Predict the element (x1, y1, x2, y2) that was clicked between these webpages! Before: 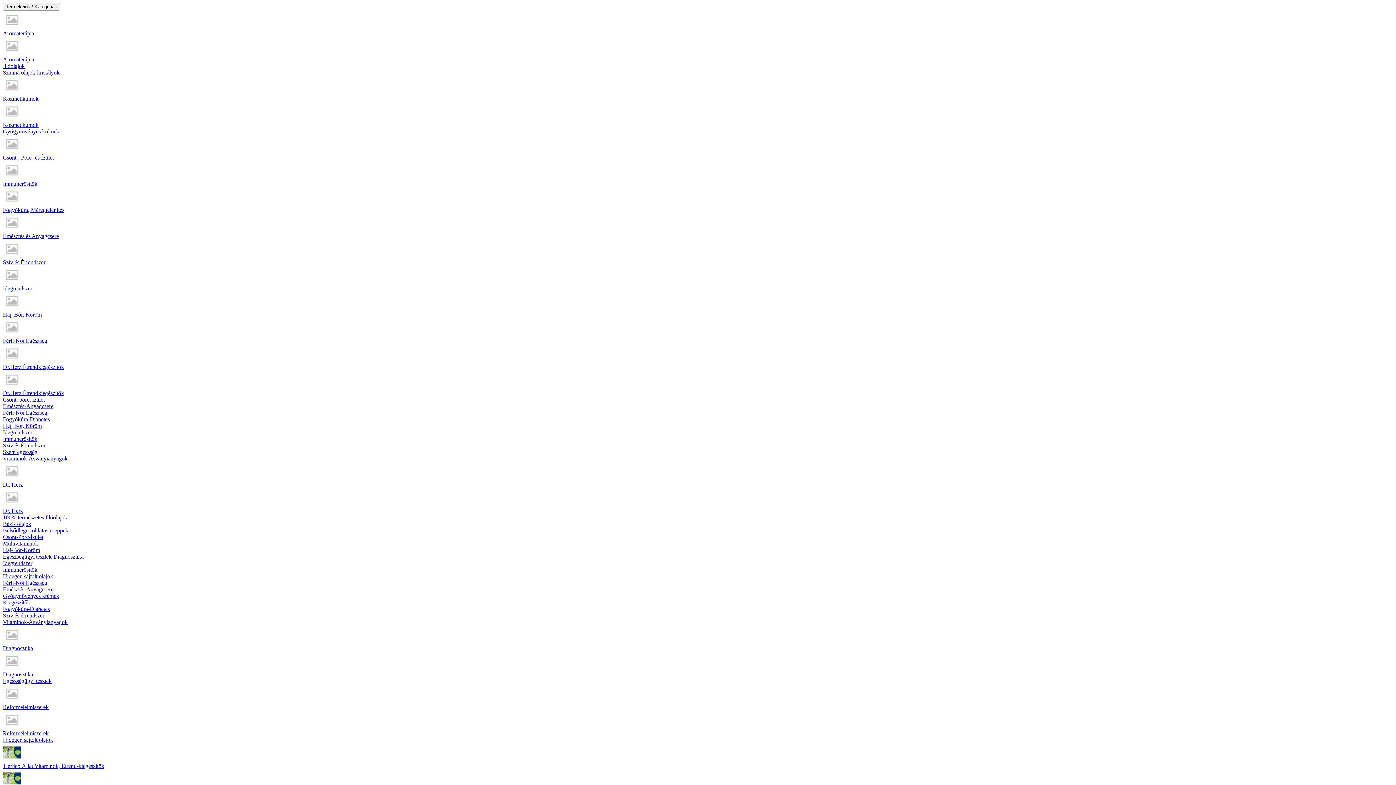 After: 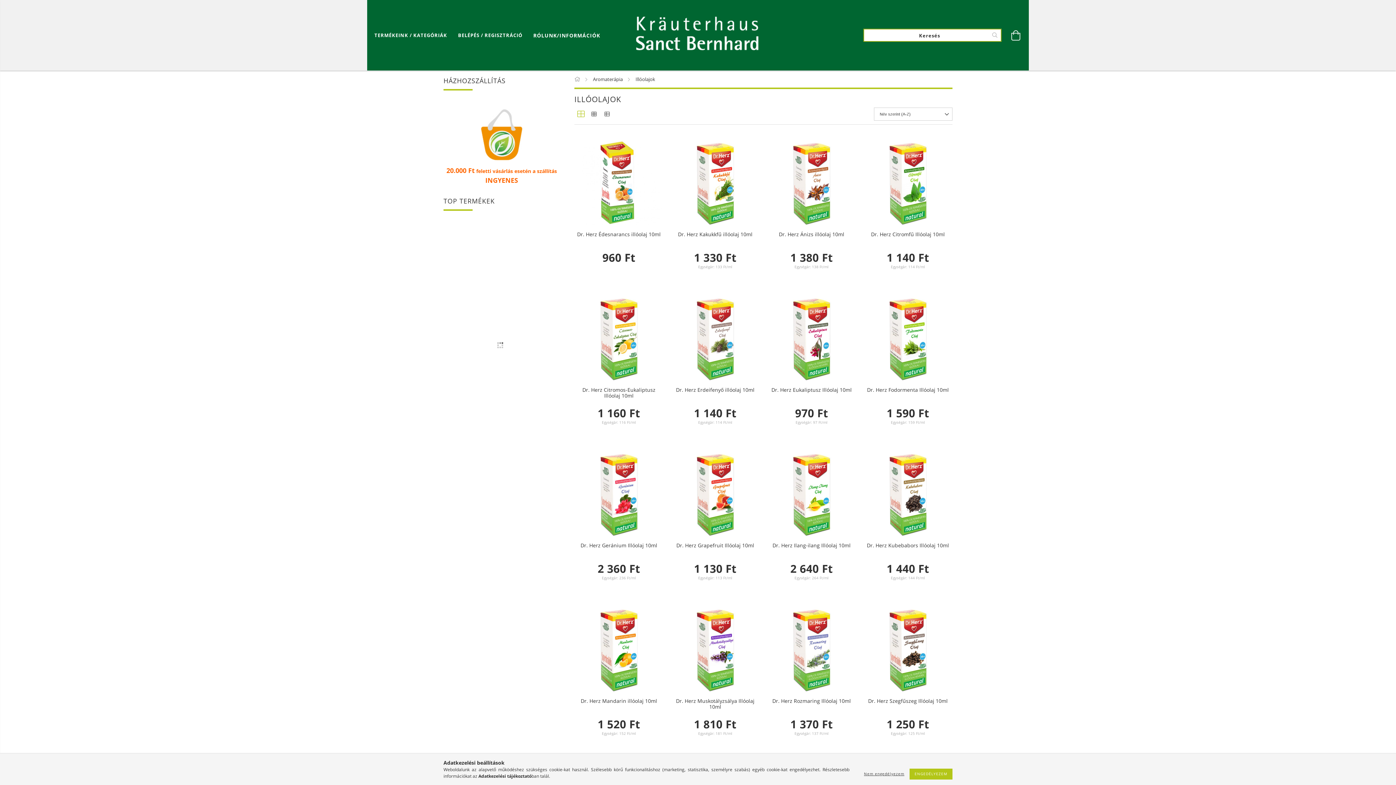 Action: label: Illóolajok bbox: (2, 62, 24, 69)